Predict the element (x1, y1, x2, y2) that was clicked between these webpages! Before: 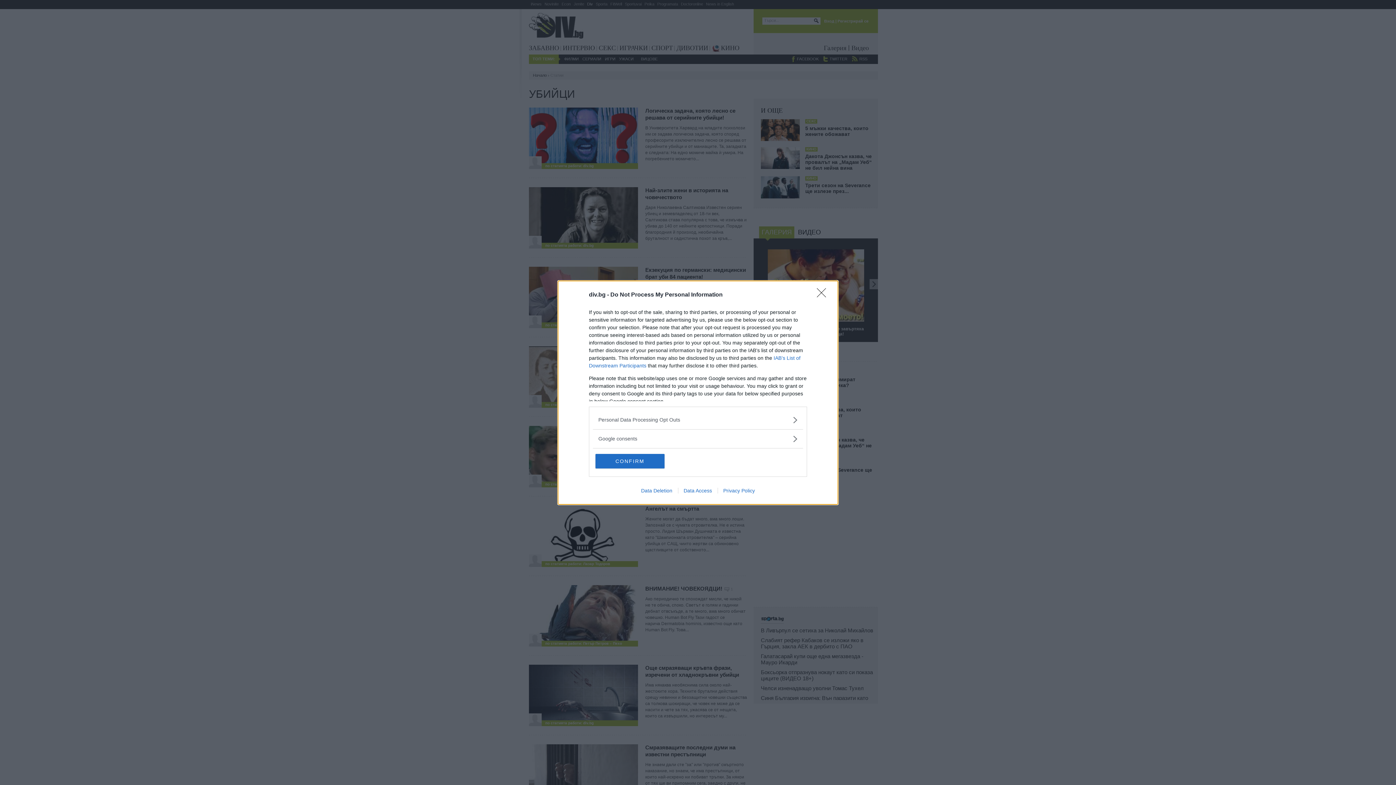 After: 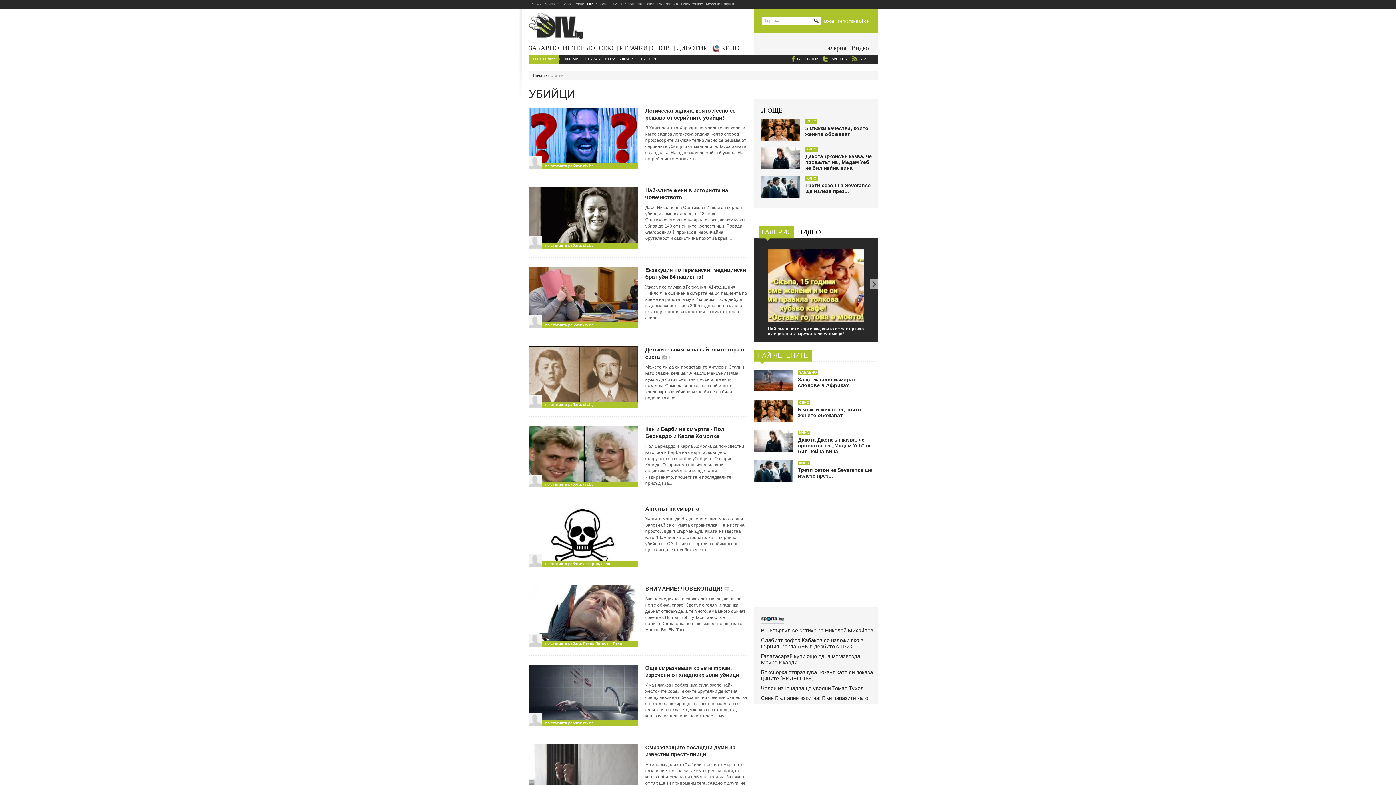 Action: bbox: (817, 288, 830, 302) label: Close